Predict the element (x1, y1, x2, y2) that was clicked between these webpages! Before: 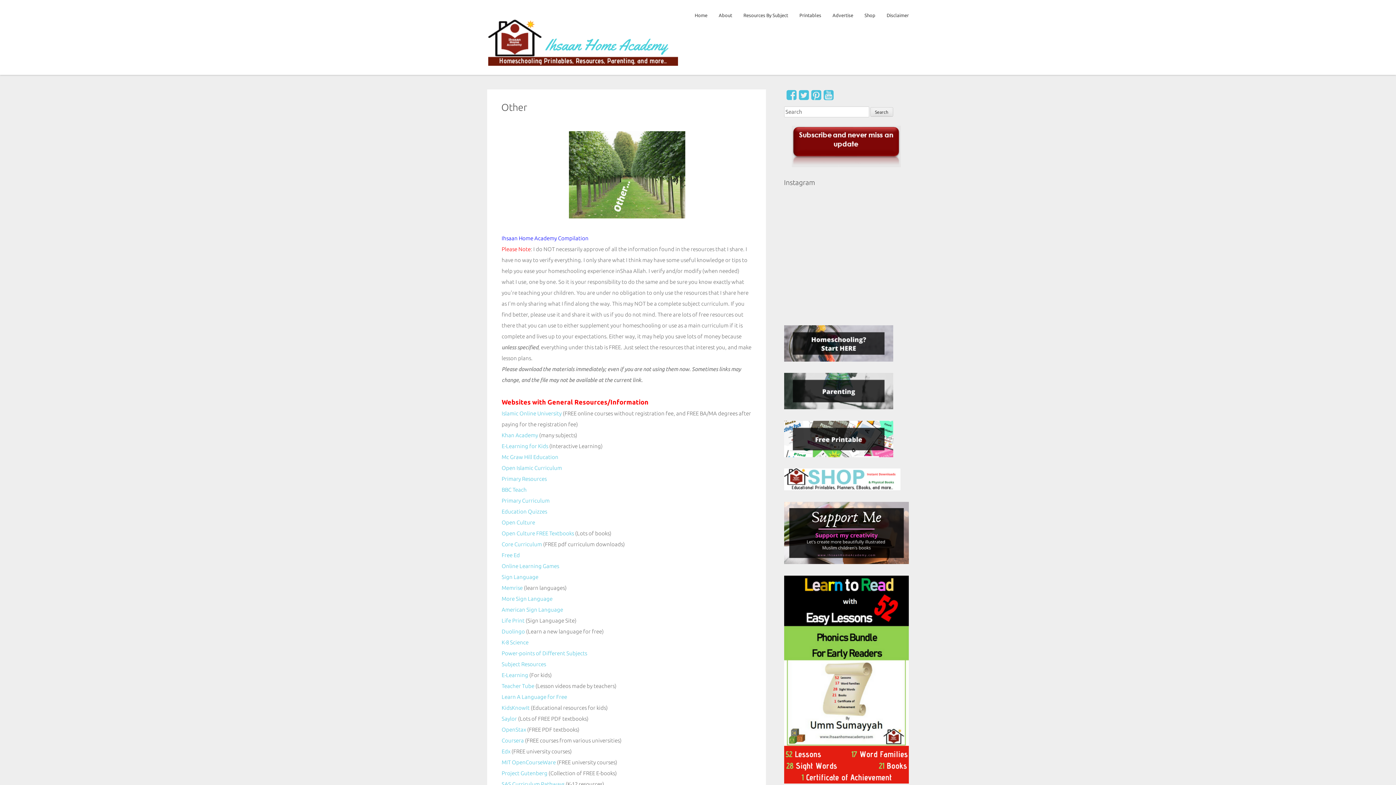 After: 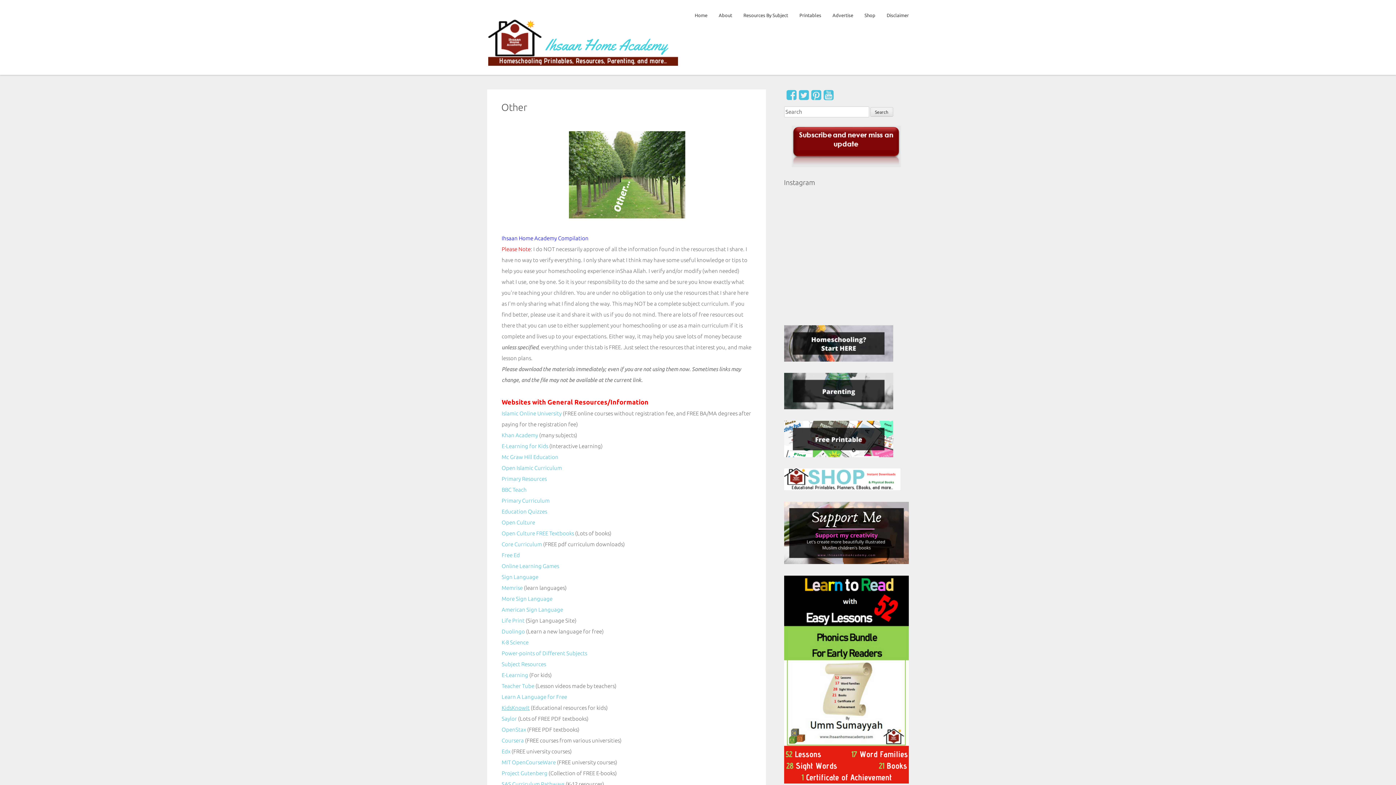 Action: label: KidsKnowIt bbox: (501, 705, 529, 711)